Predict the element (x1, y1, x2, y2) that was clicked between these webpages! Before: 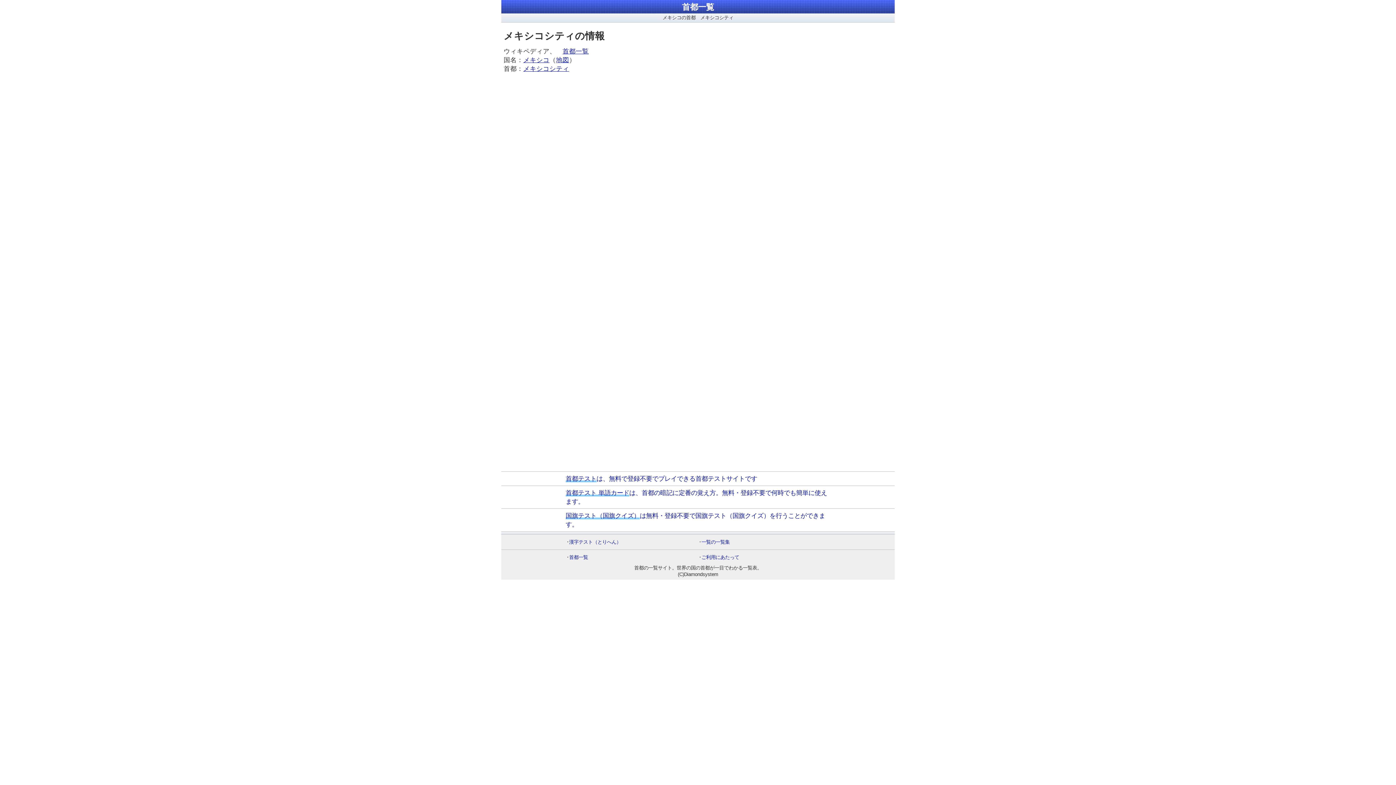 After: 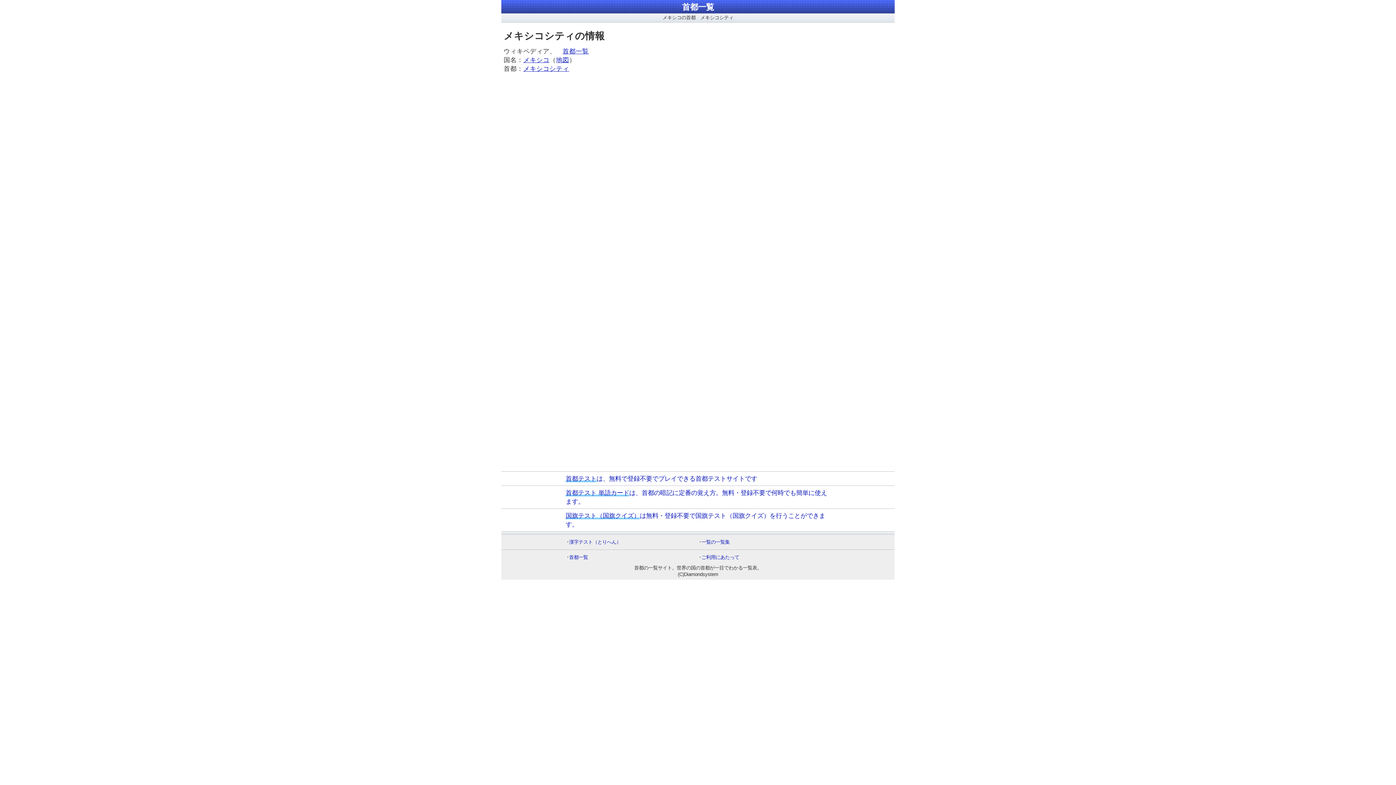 Action: bbox: (523, 65, 569, 72) label: メキシコシティ